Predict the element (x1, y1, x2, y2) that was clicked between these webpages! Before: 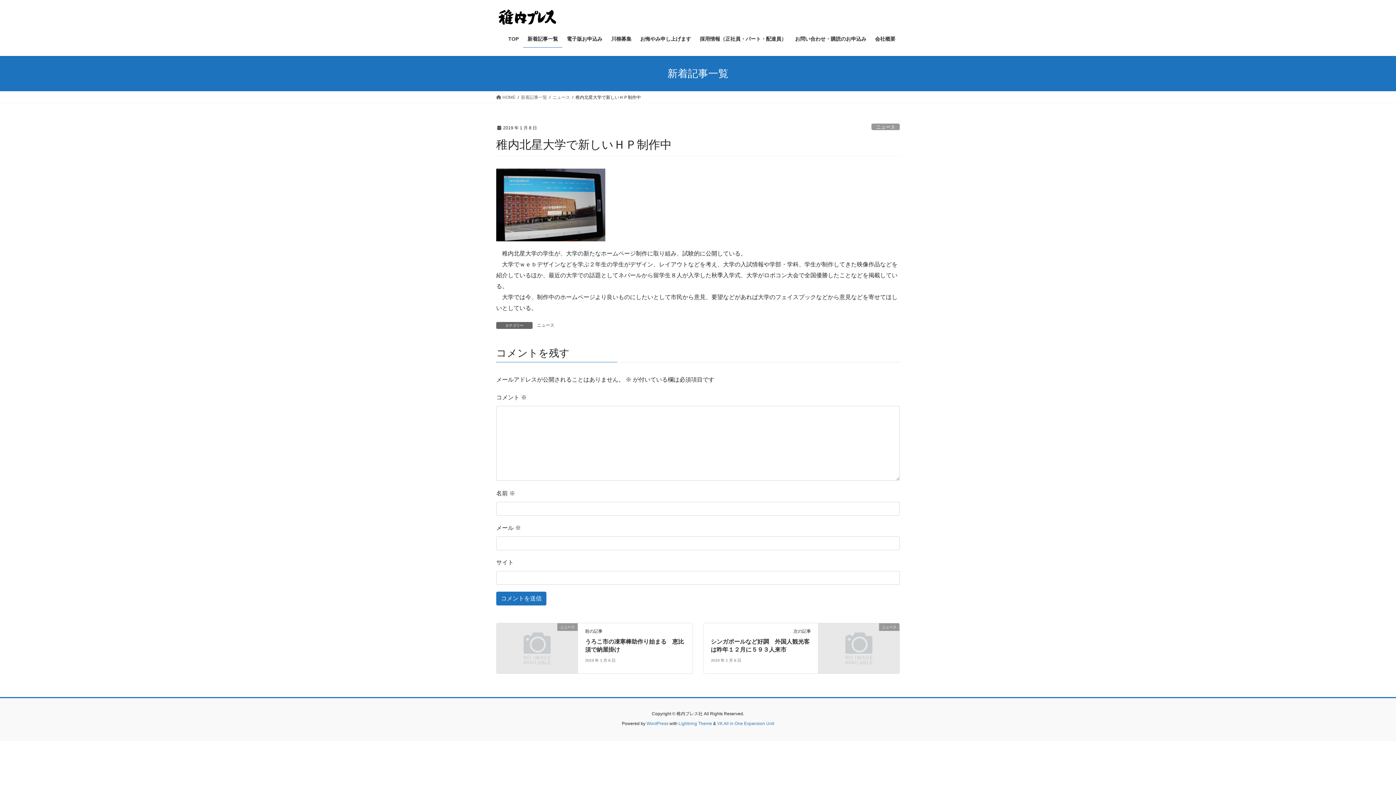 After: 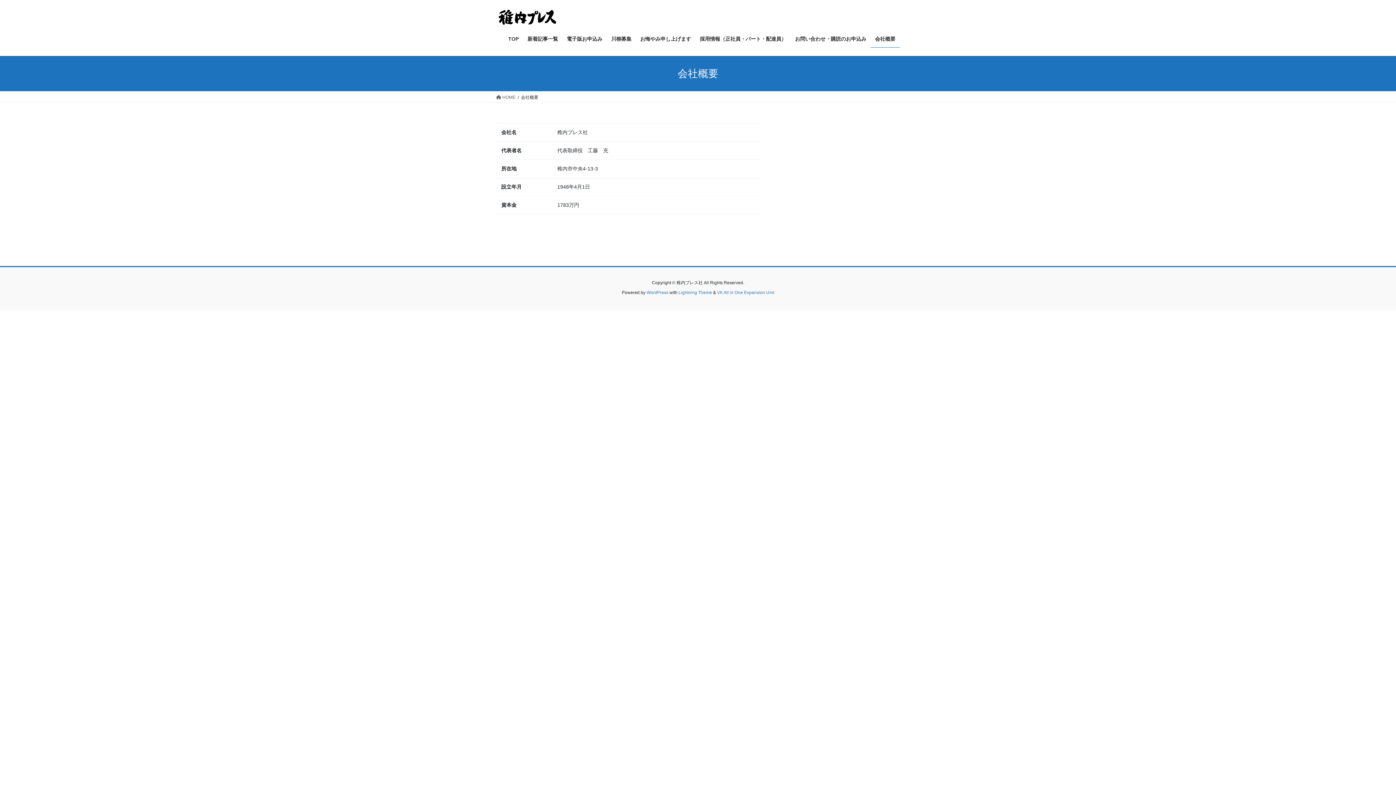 Action: bbox: (870, 30, 900, 47) label: 会社概要